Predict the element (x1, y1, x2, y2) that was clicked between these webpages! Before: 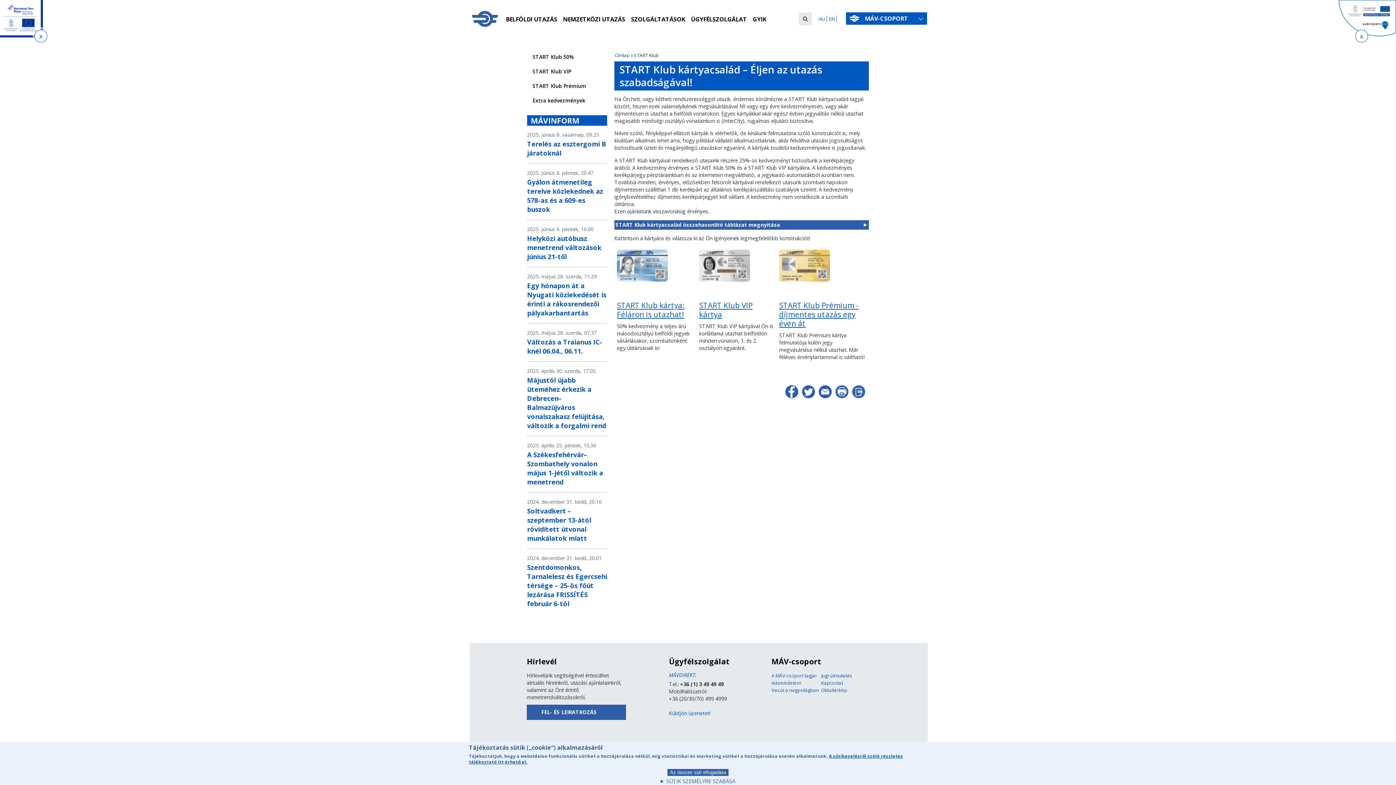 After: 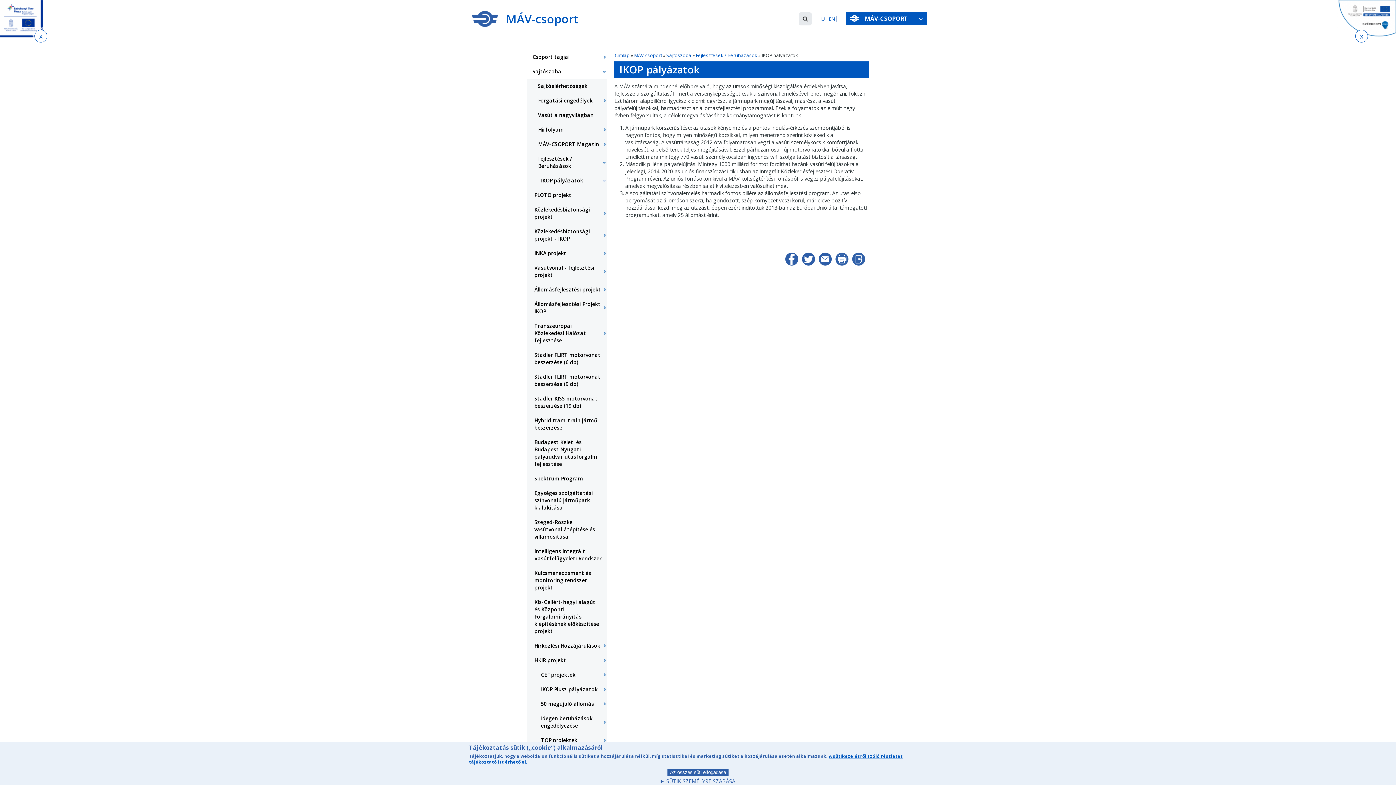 Action: bbox: (1337, 0, 1396, 32)